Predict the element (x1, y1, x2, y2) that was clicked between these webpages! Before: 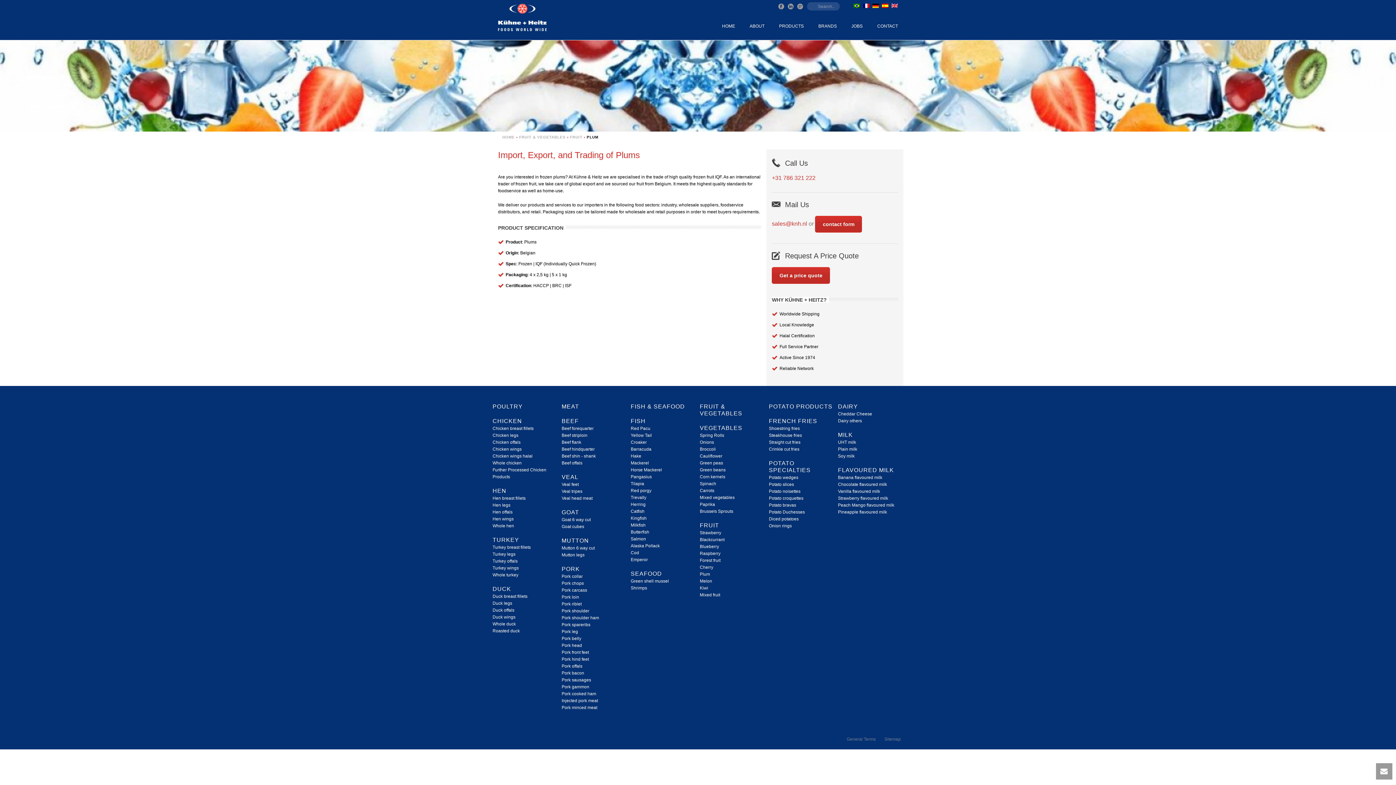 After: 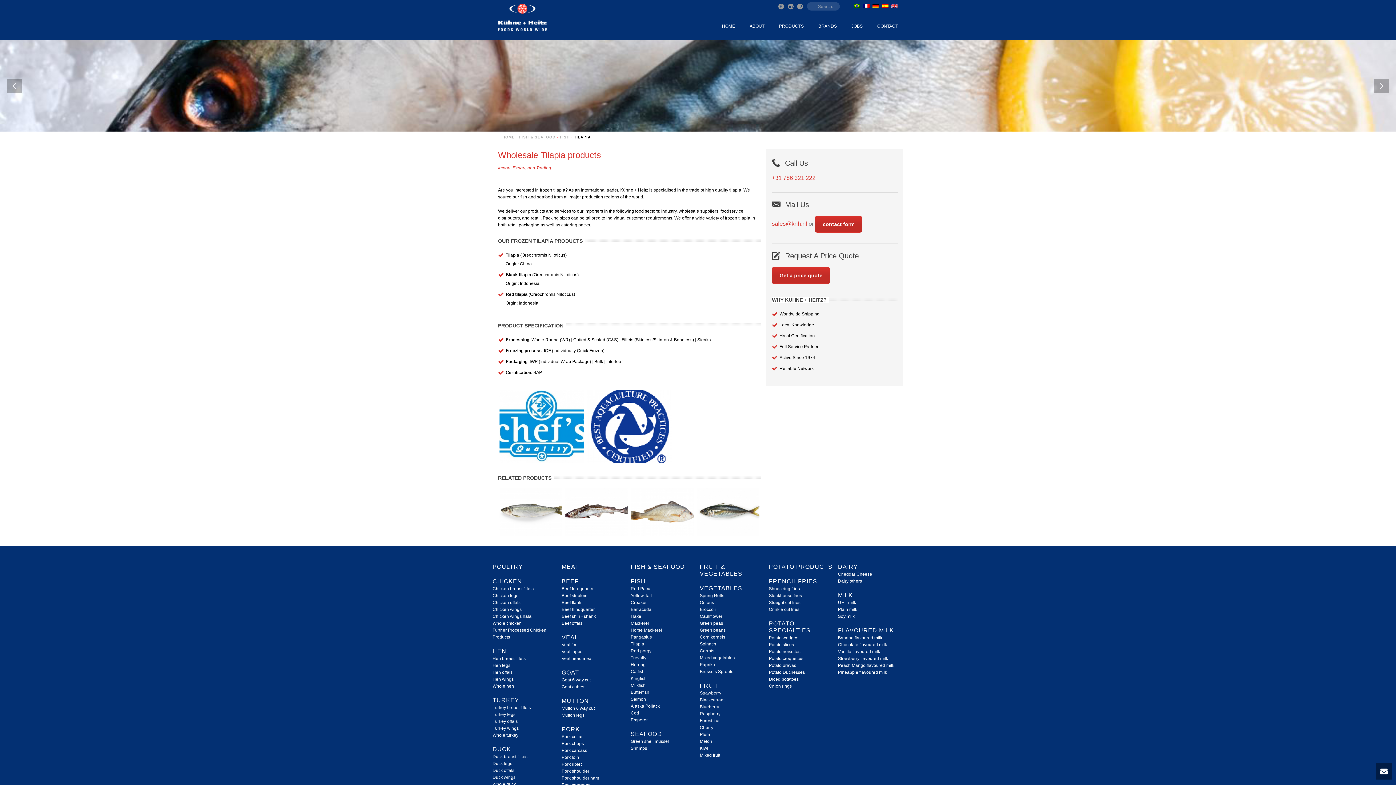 Action: label: Tilapia bbox: (630, 481, 644, 486)